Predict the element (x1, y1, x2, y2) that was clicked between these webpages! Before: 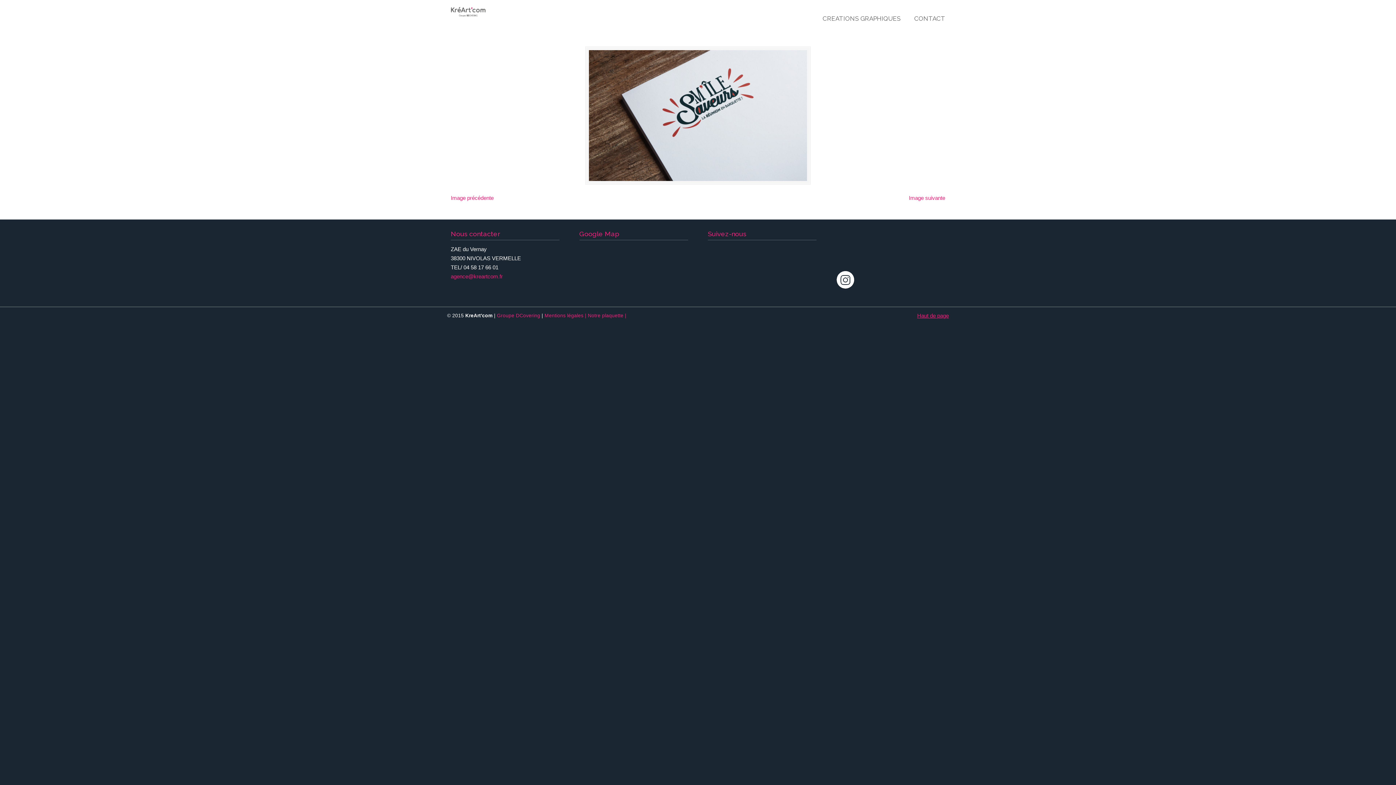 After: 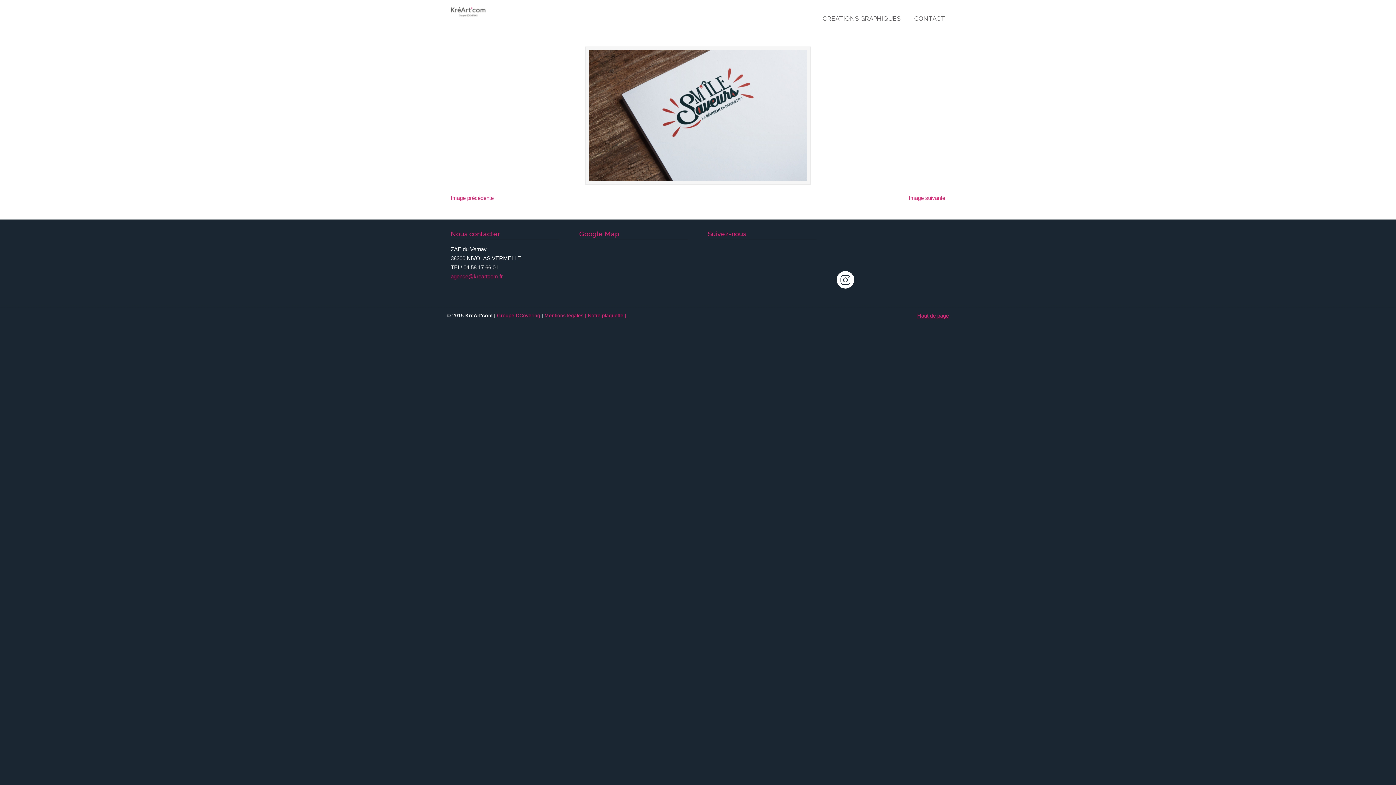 Action: bbox: (497, 313, 540, 318) label: Groupe DCovering